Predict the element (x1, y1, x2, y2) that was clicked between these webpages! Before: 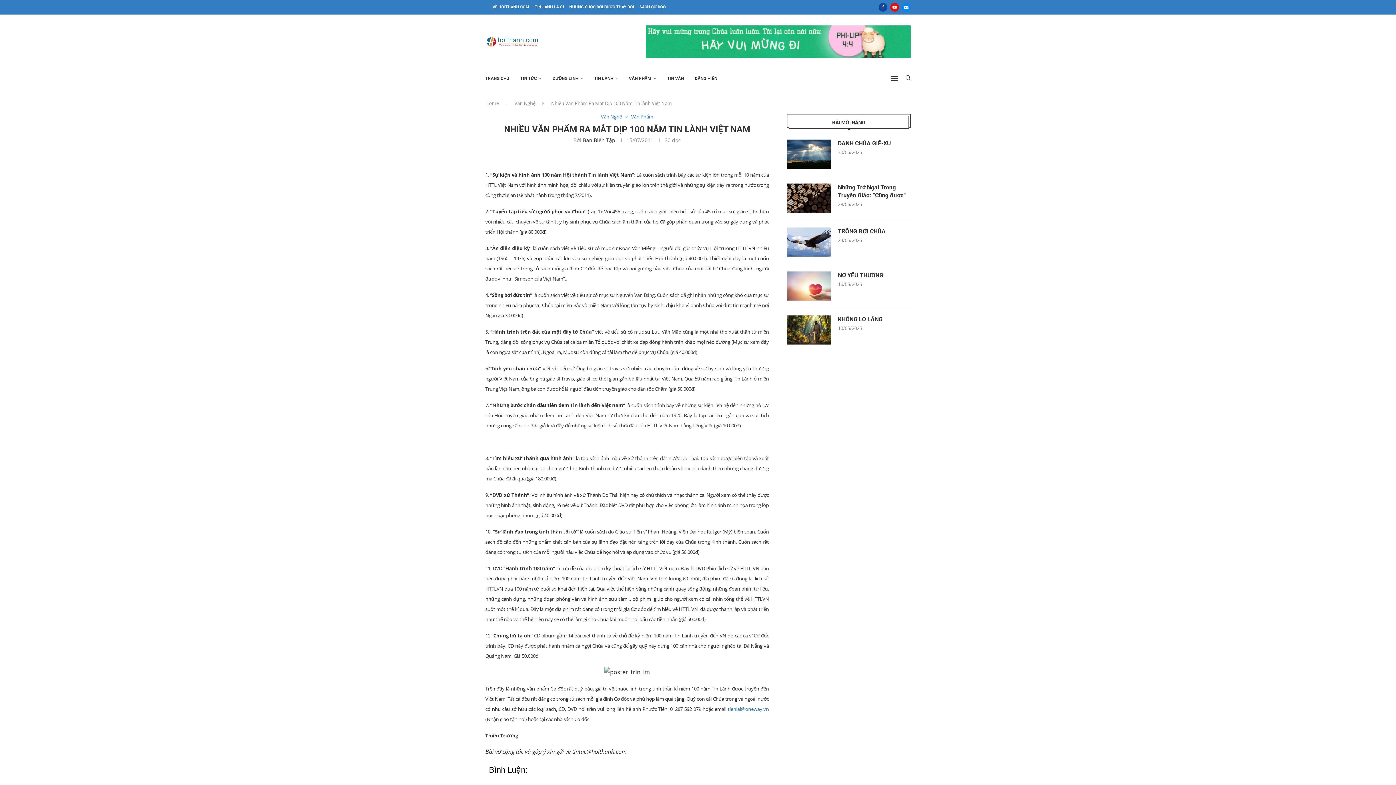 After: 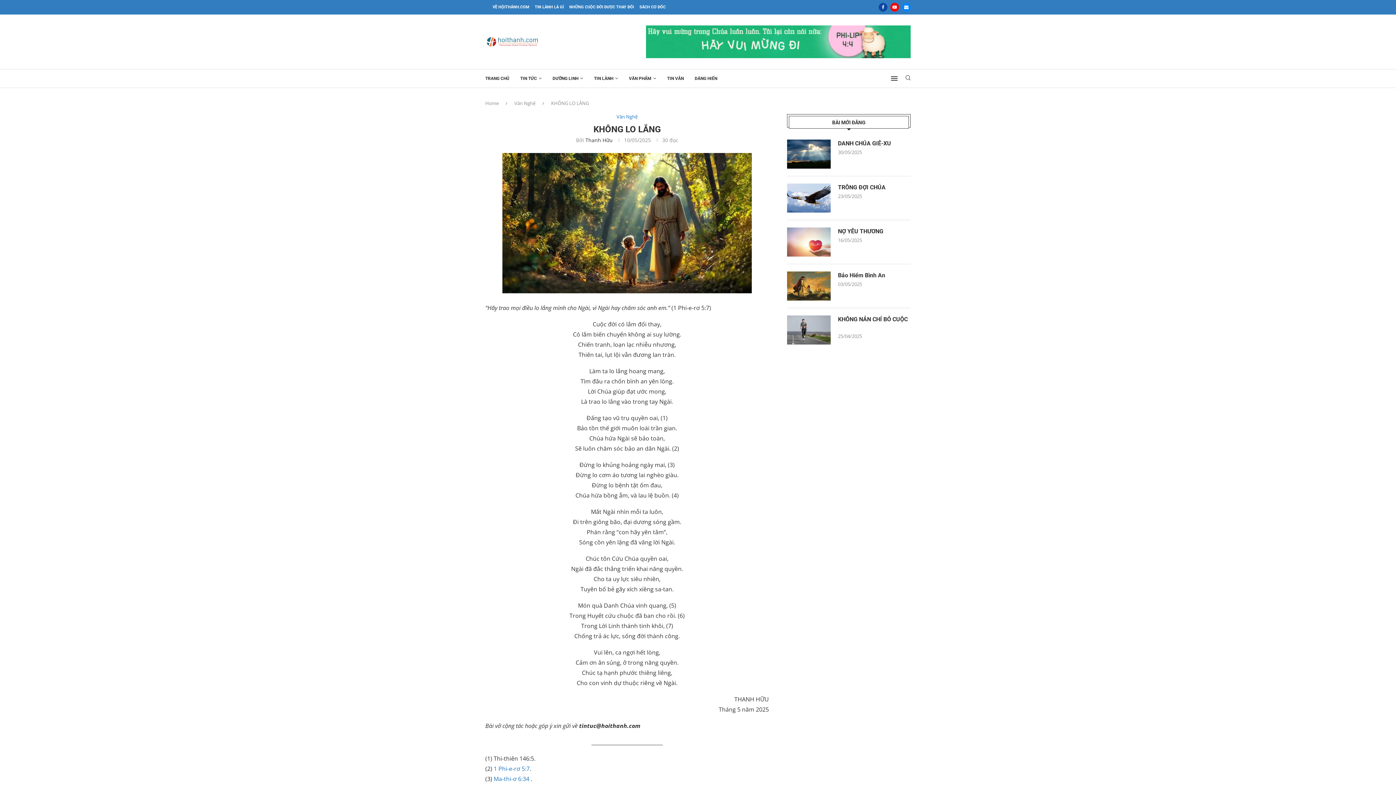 Action: bbox: (838, 315, 910, 323) label: KHÔNG LO LẮNG